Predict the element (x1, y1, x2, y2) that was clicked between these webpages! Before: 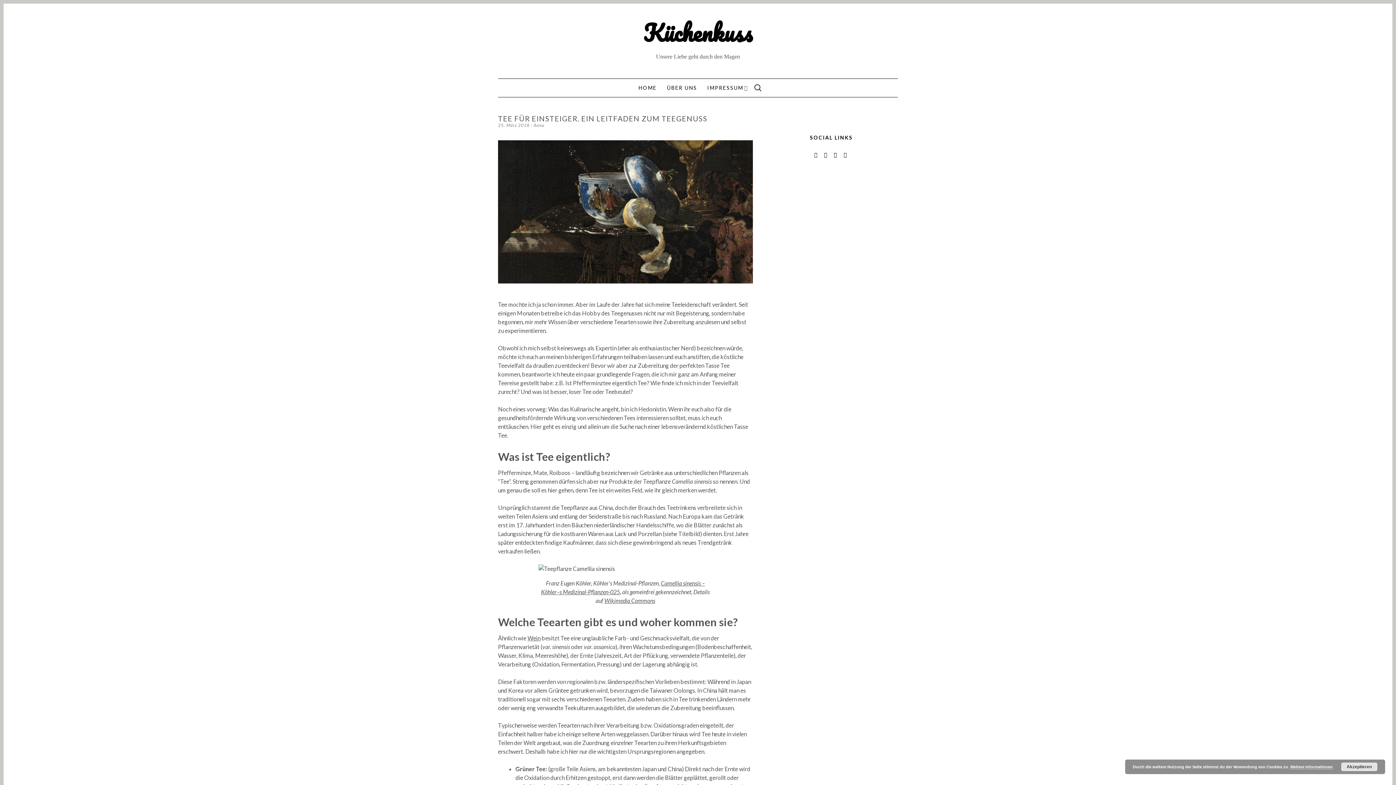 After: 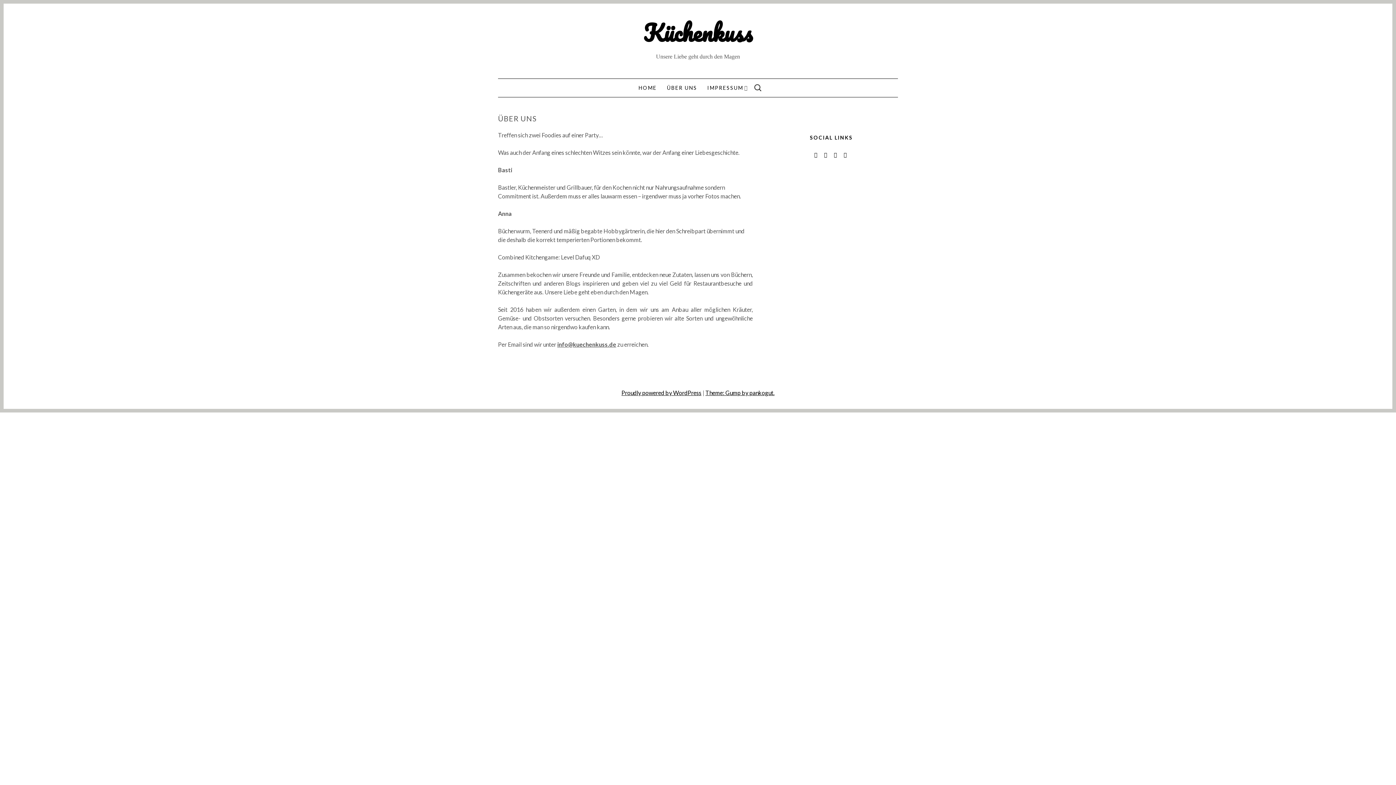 Action: bbox: (667, 84, 697, 90) label: ÜBER UNS